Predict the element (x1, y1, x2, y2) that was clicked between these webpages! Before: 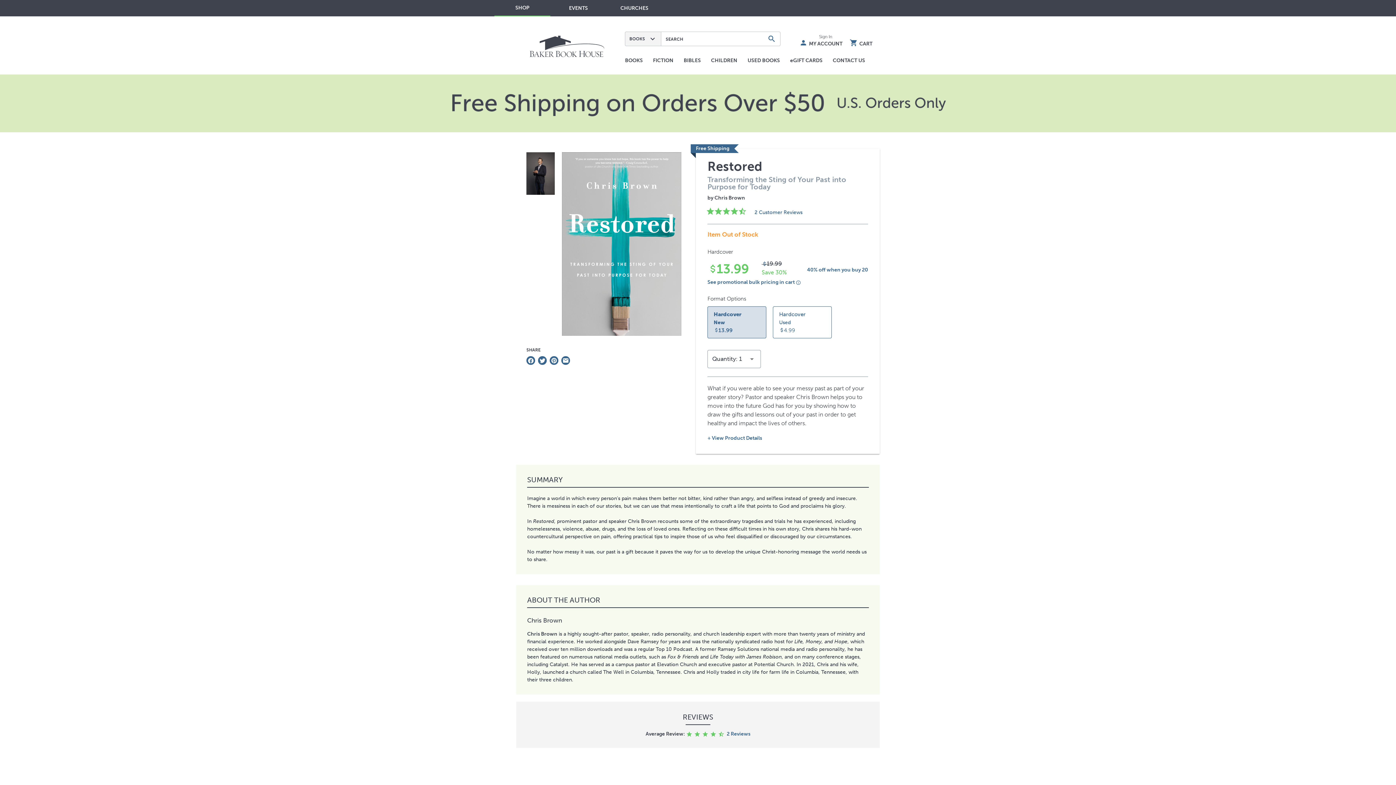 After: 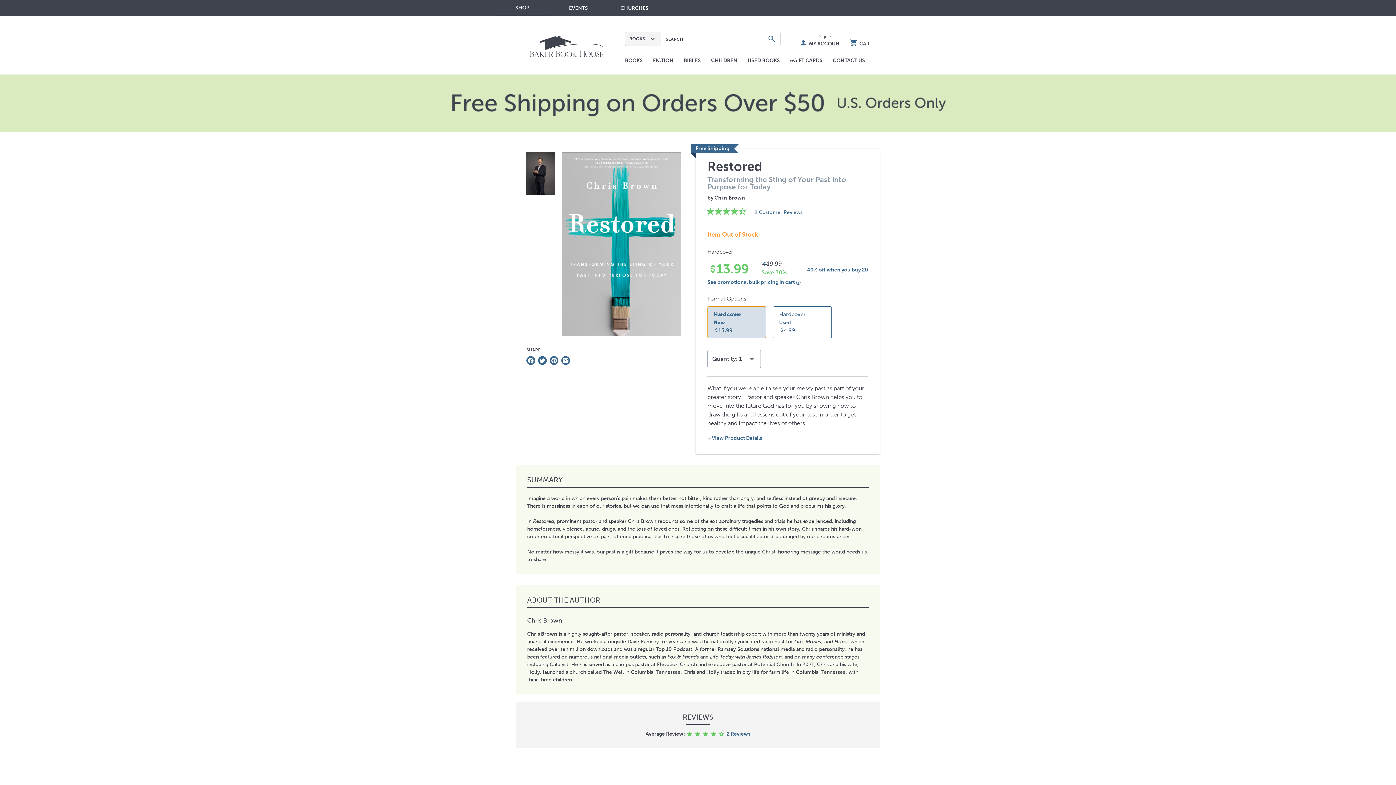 Action: bbox: (707, 306, 766, 338) label: Hardcover
New
13.99